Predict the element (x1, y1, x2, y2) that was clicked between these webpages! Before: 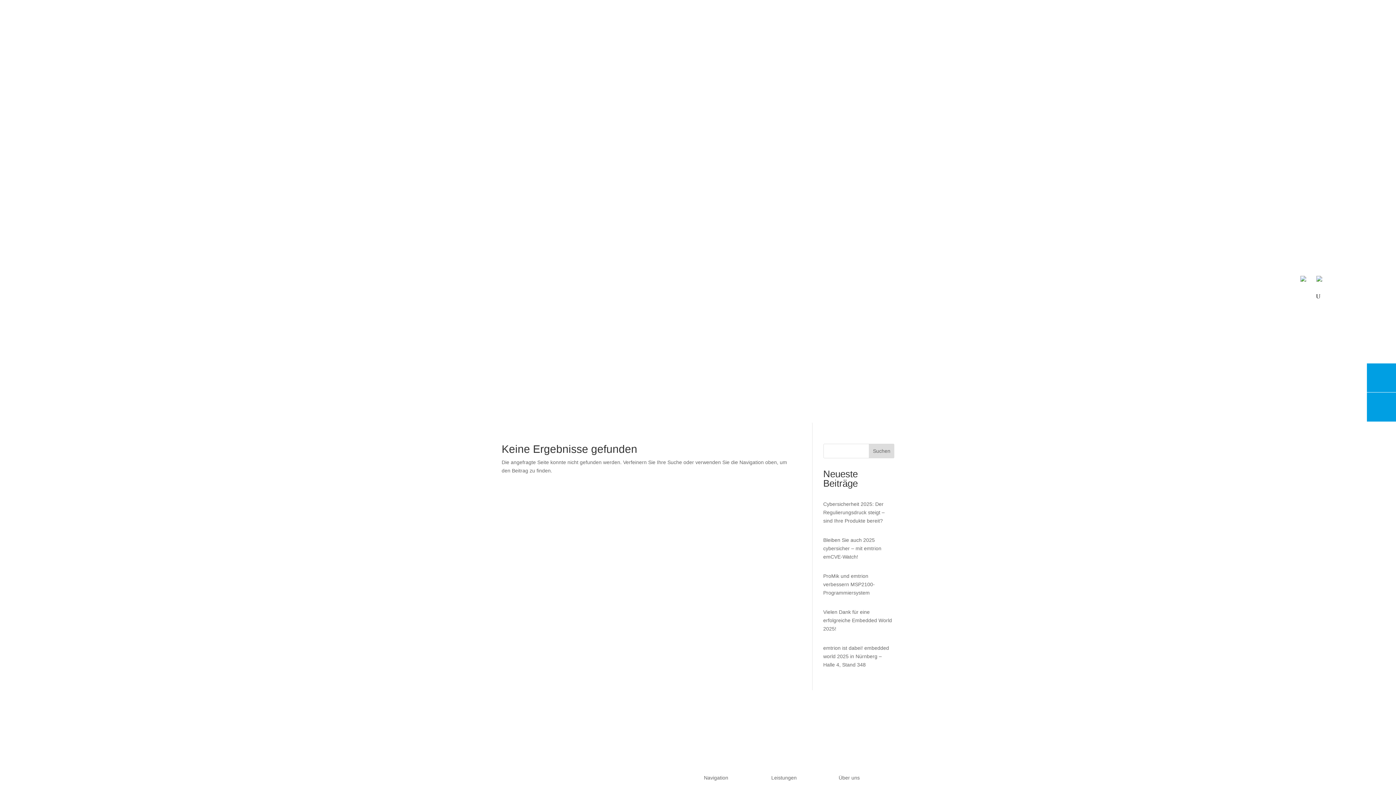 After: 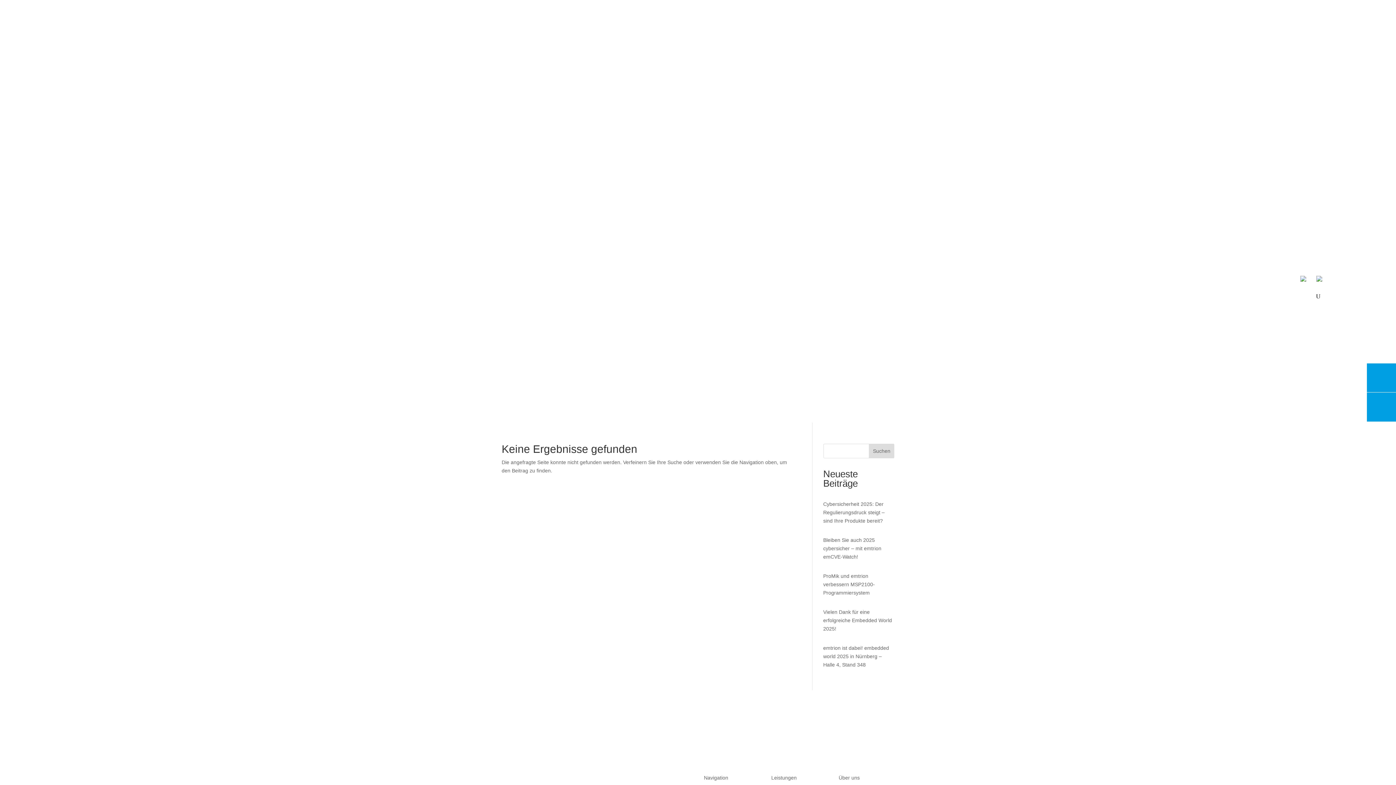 Action: bbox: (836, 306, 848, 317)